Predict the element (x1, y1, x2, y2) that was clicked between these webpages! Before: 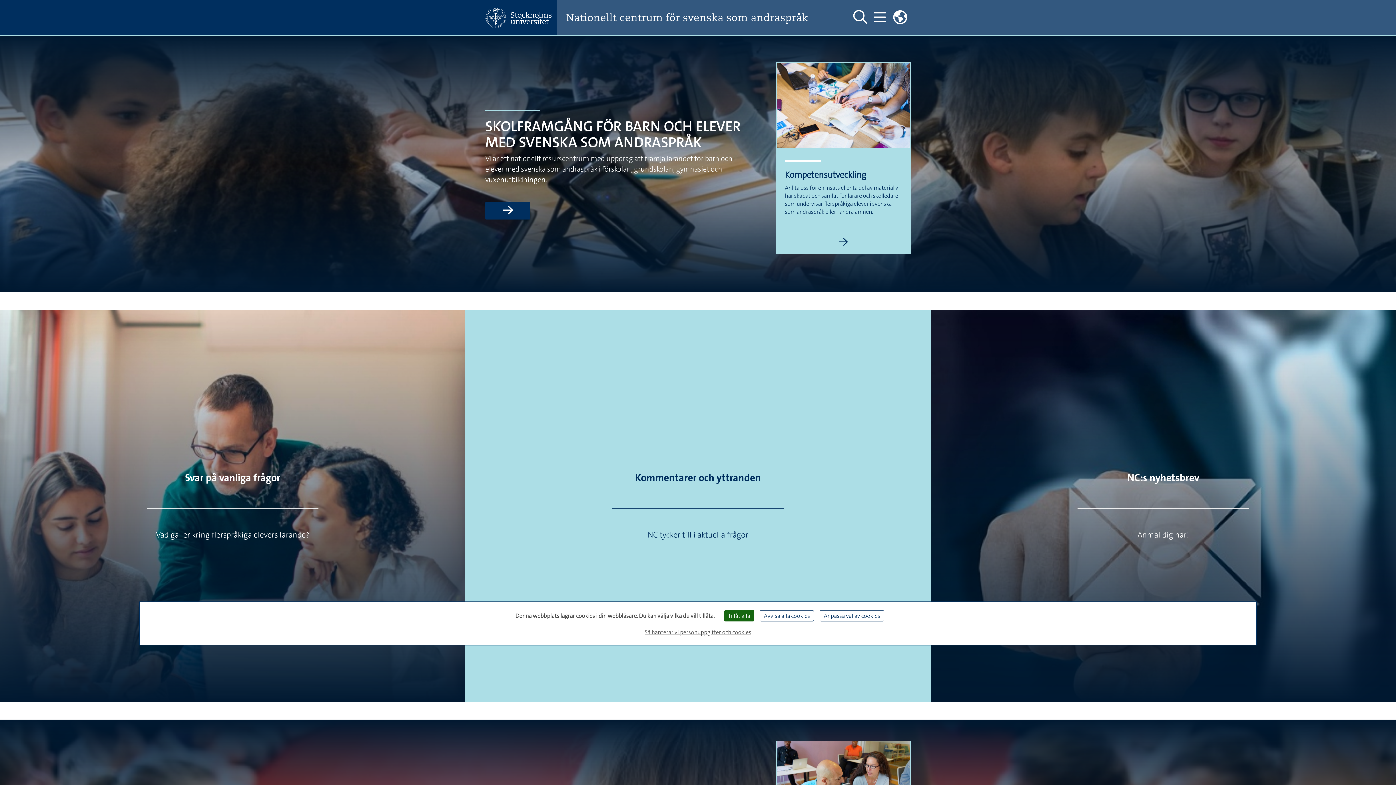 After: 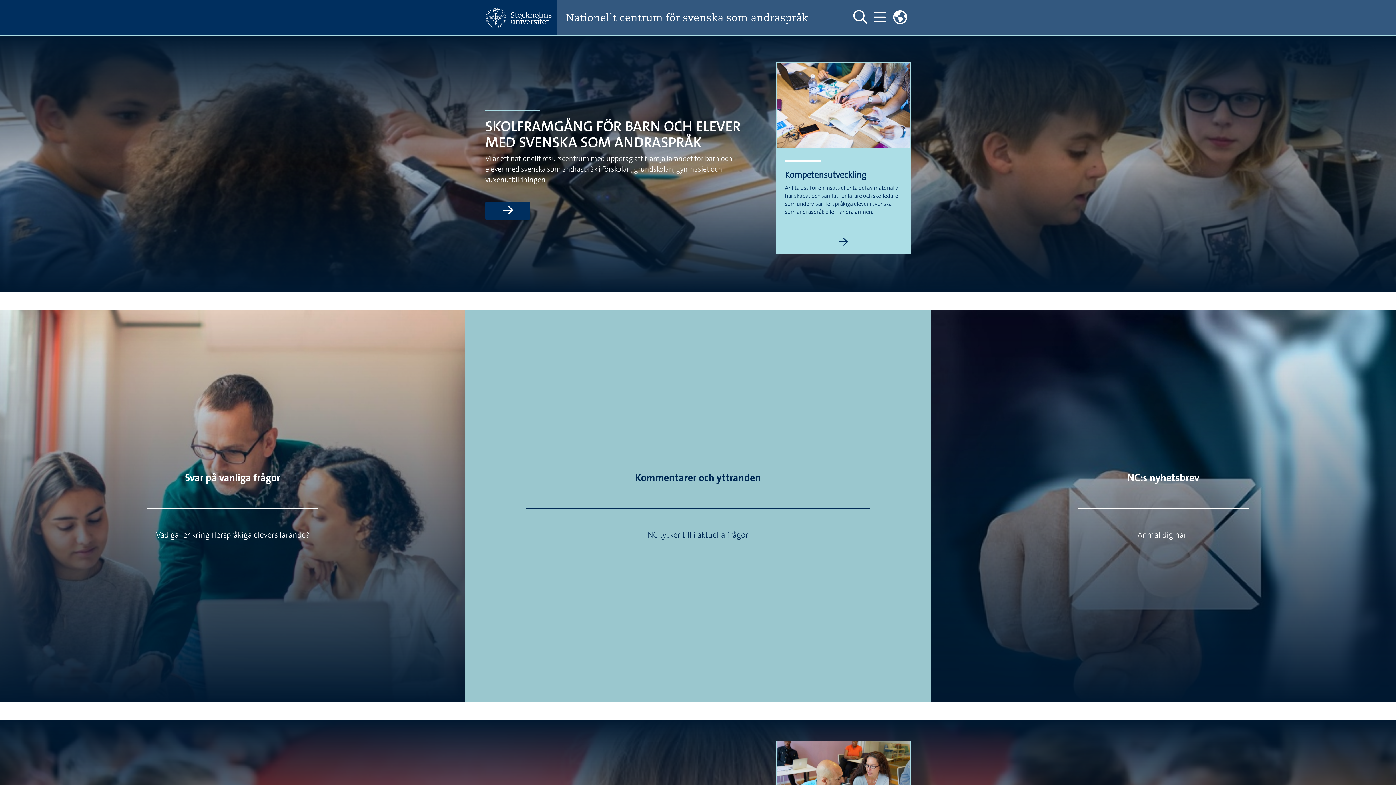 Action: label: Tillåt alla bbox: (724, 610, 754, 621)